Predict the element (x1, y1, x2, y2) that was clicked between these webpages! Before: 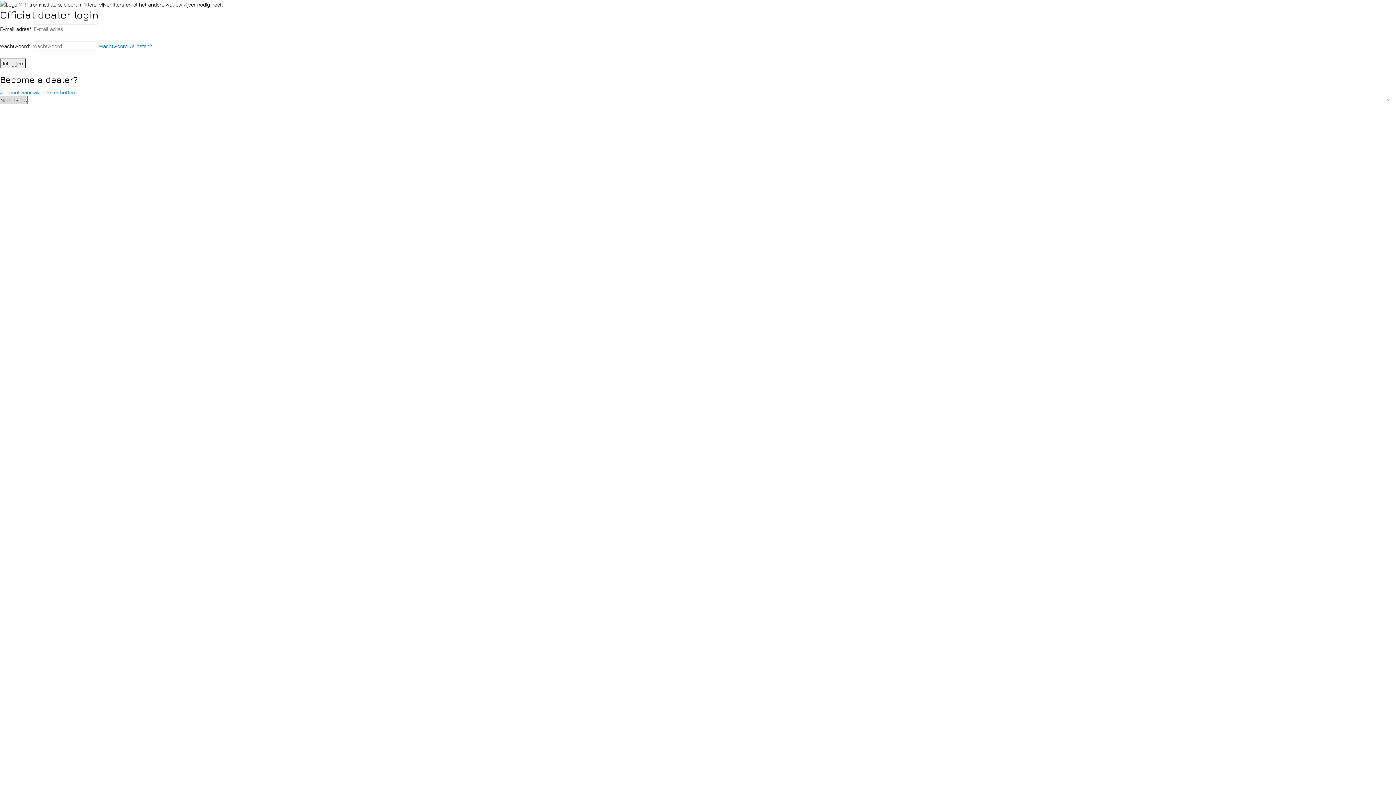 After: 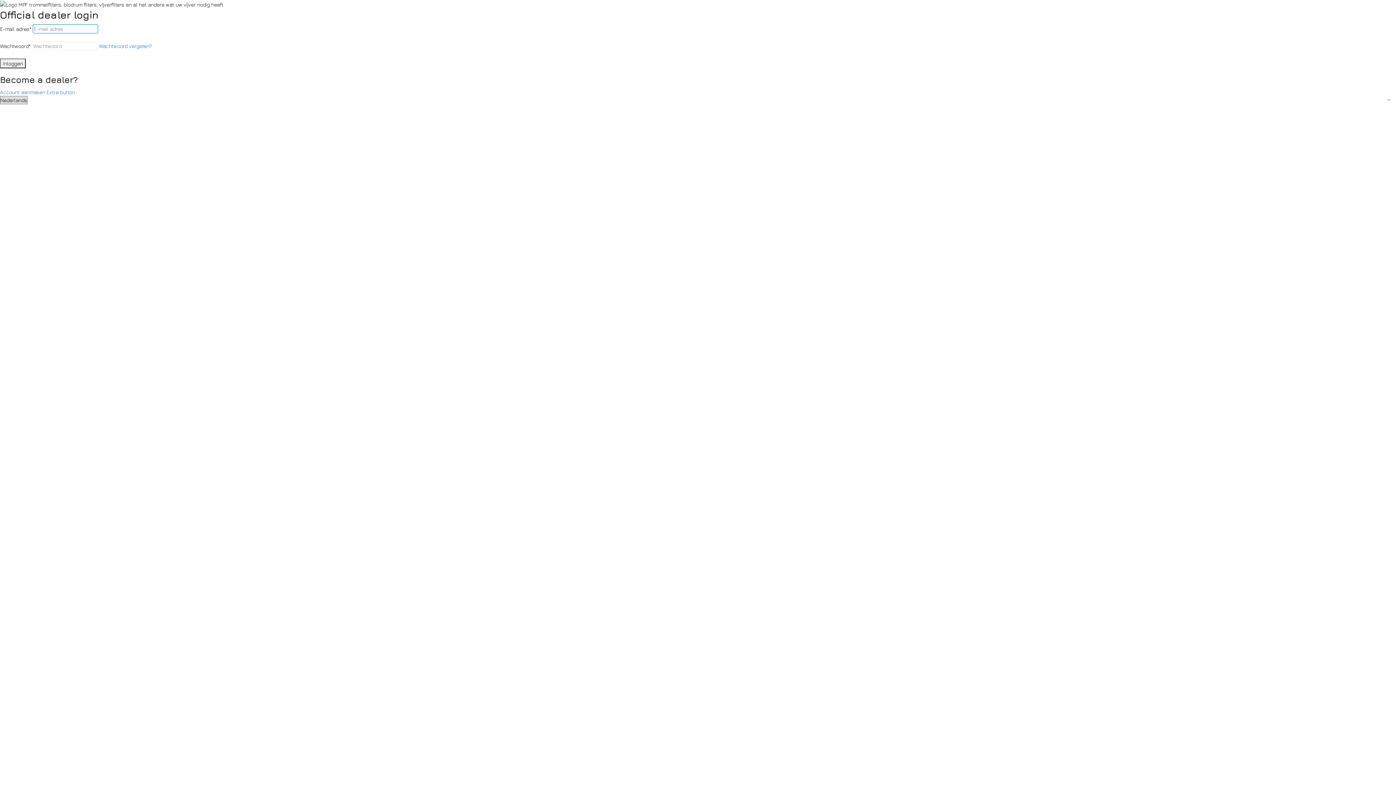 Action: bbox: (0, 58, 25, 68) label: Inloggen